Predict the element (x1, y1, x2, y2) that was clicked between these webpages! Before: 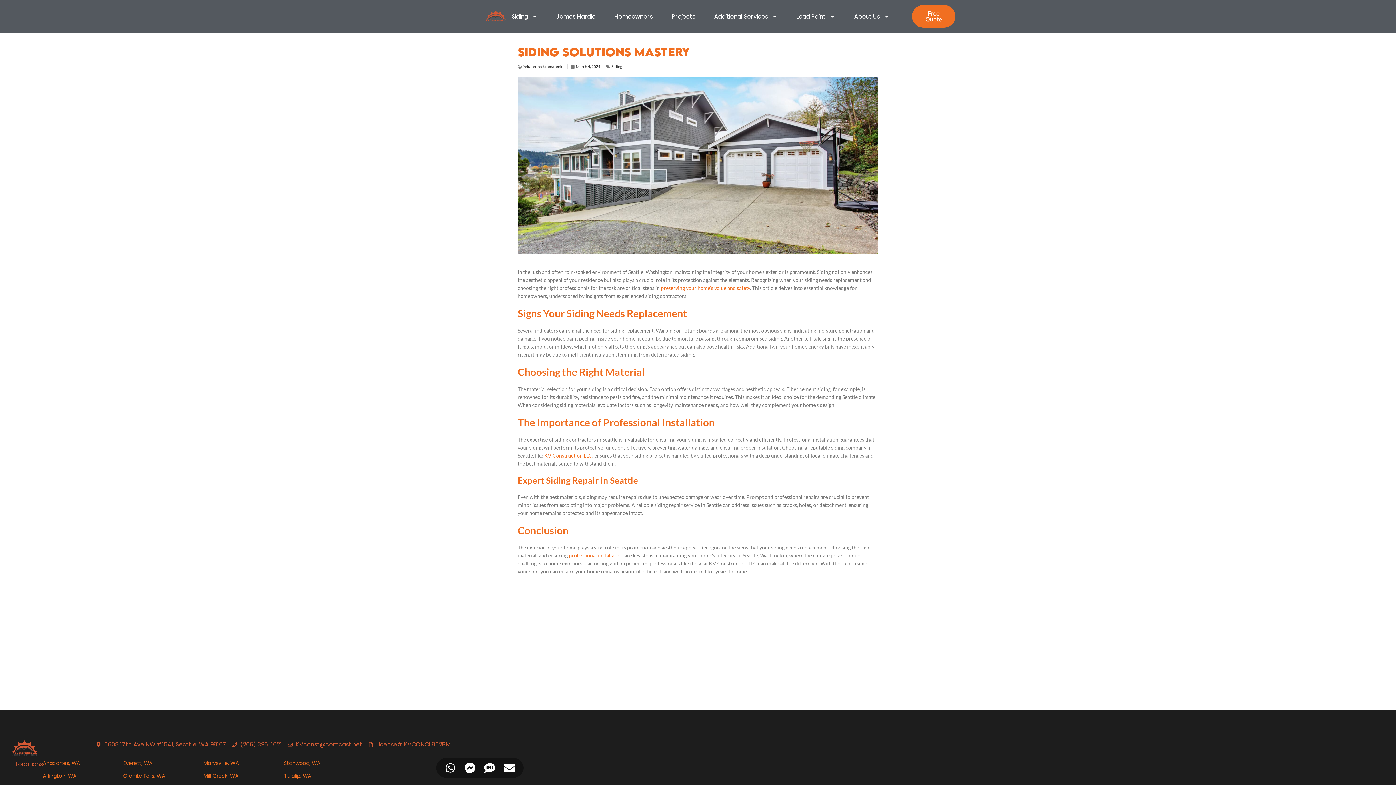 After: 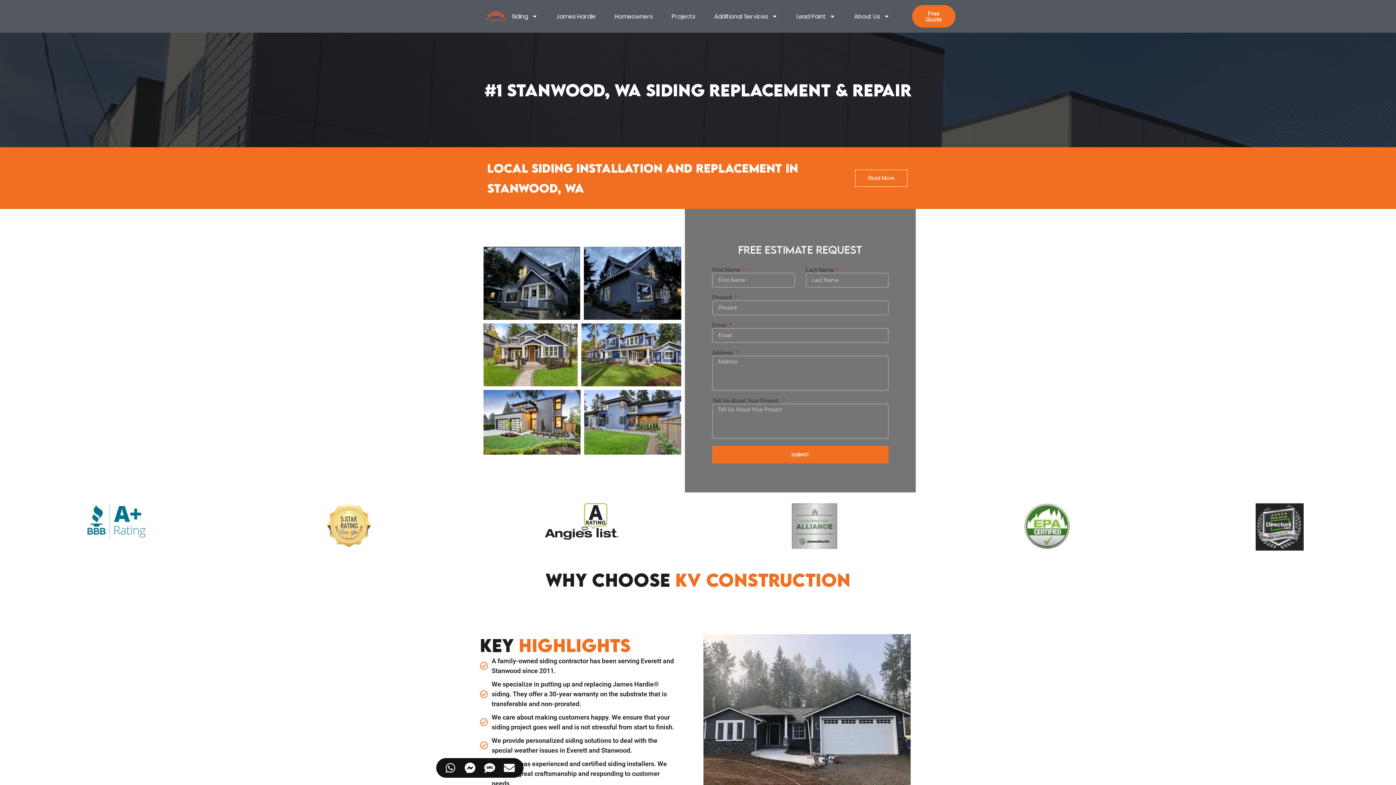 Action: bbox: (284, 759, 320, 767) label: Stanwood, WA